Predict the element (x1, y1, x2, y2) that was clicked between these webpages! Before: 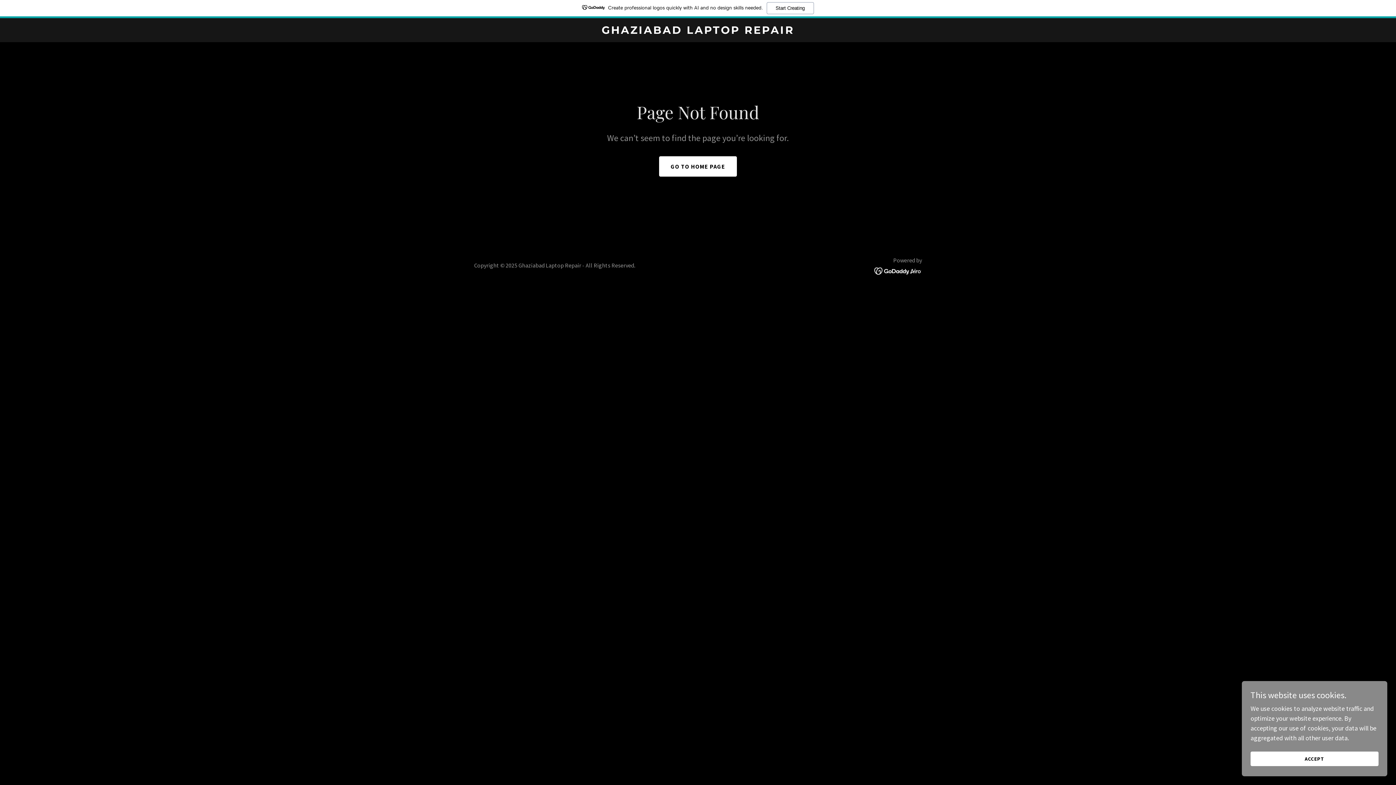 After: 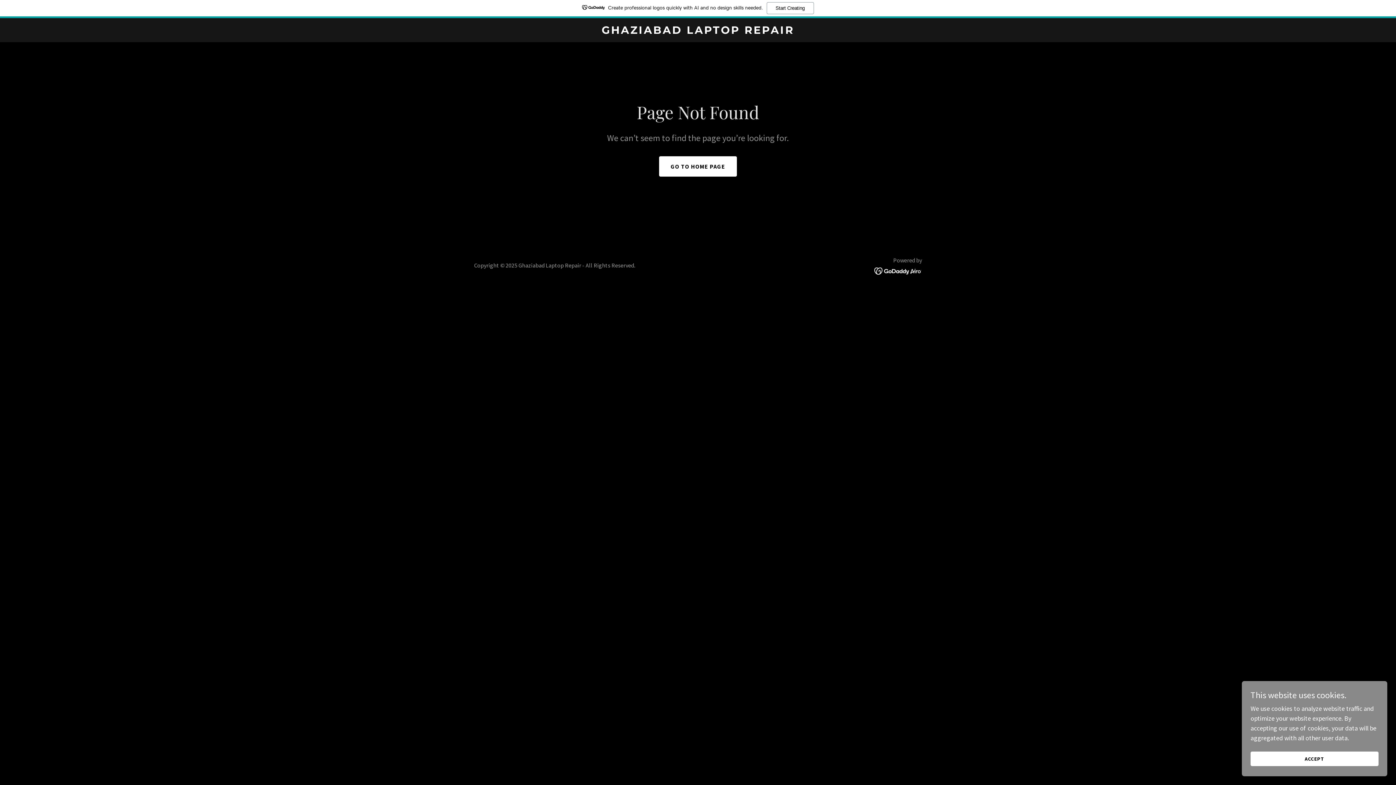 Action: bbox: (874, 266, 922, 274)